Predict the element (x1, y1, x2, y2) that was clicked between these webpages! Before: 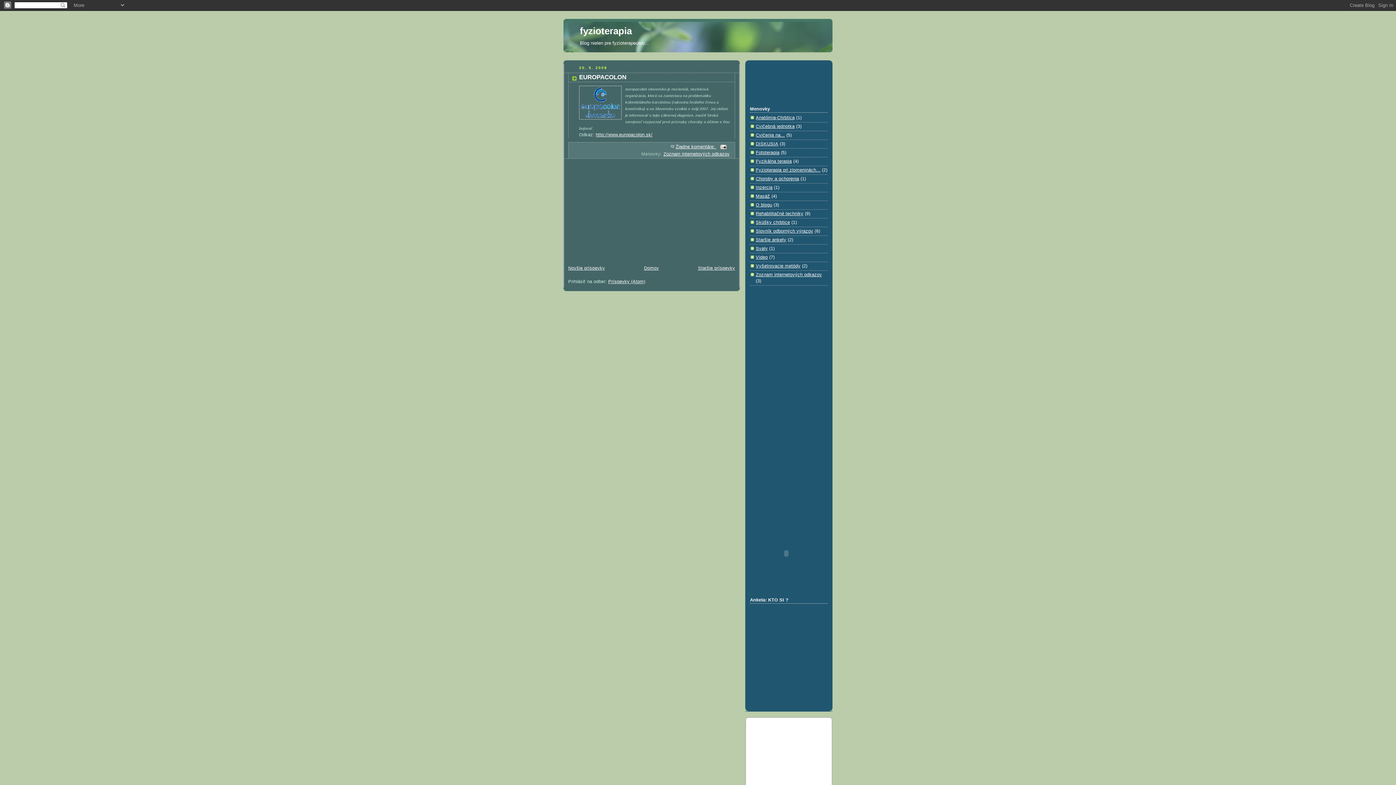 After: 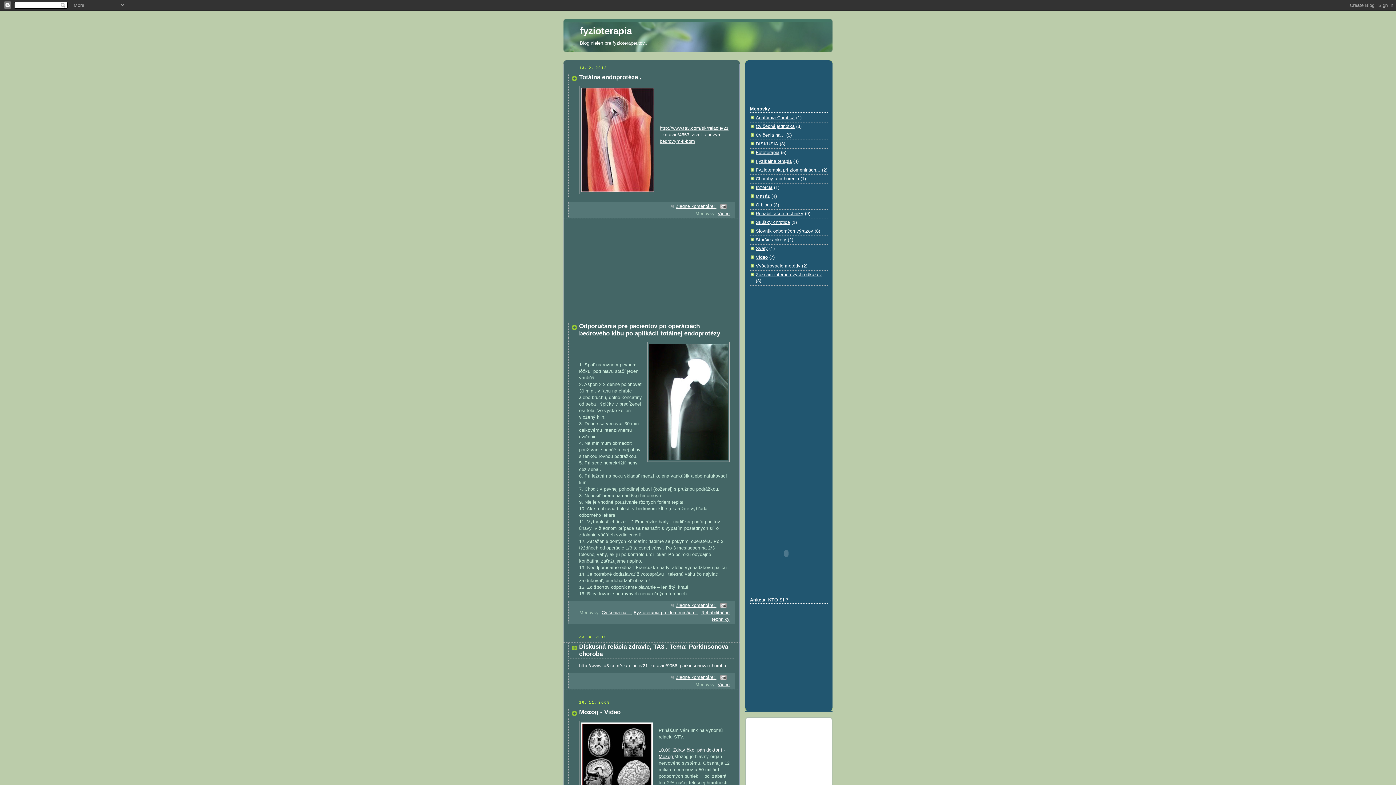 Action: bbox: (568, 265, 605, 271) label: Novšie príspevky